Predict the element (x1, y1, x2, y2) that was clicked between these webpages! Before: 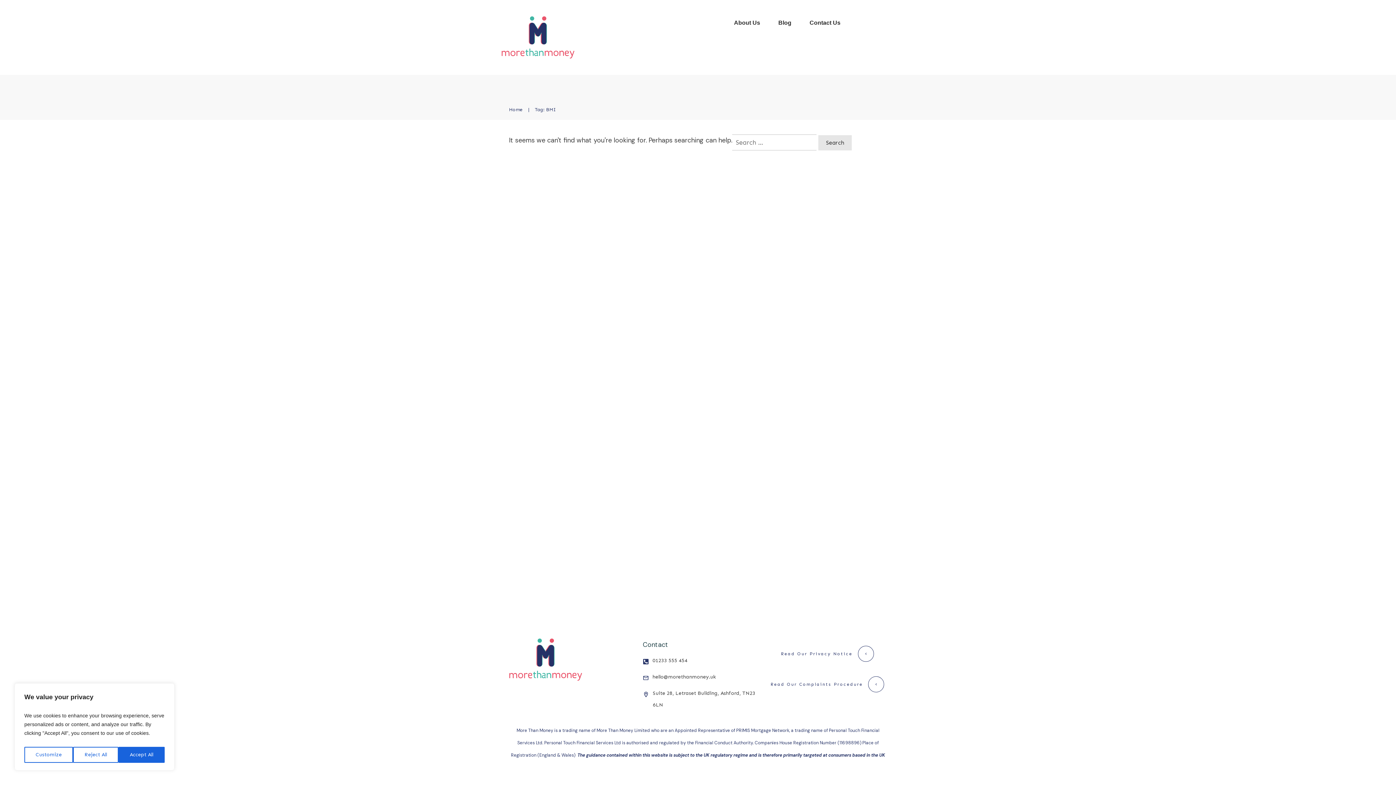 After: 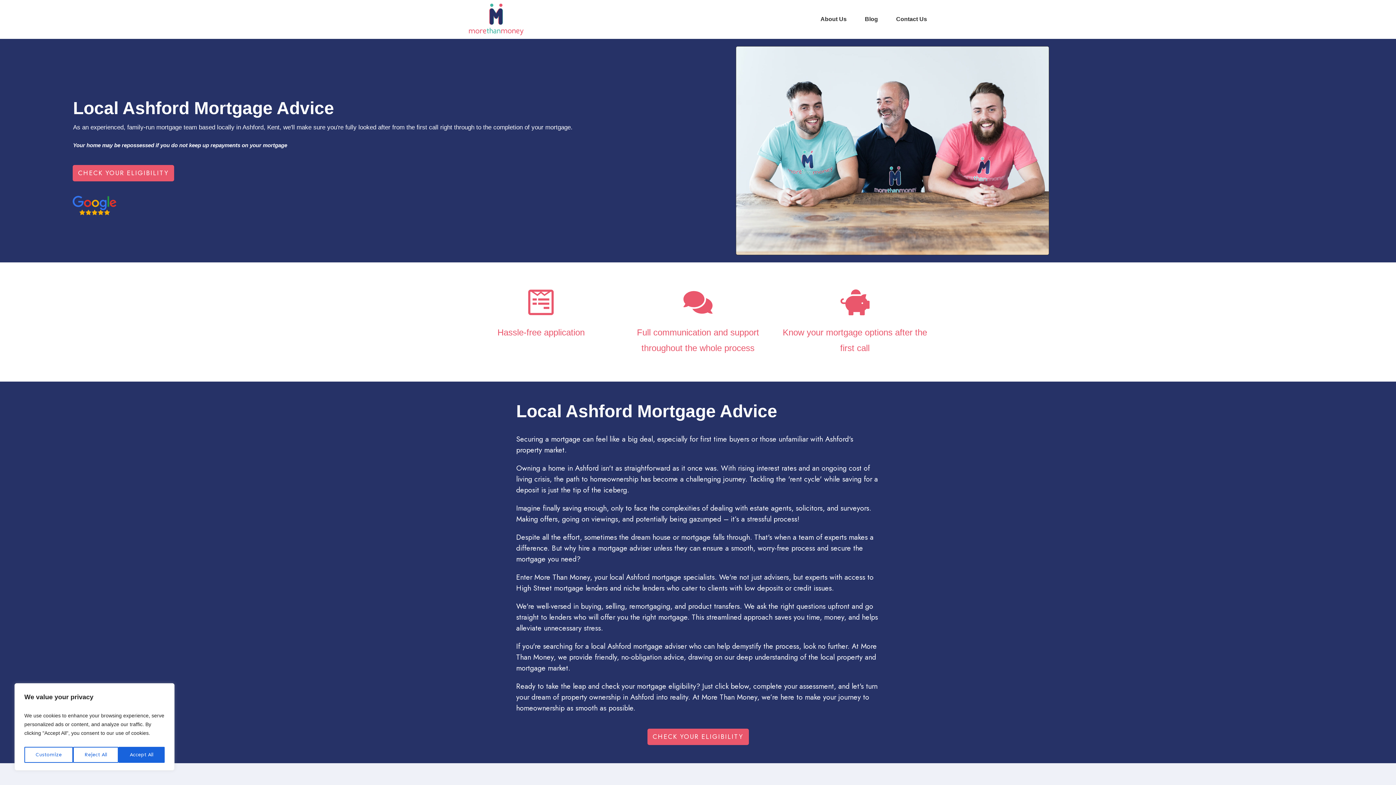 Action: bbox: (509, 638, 582, 680)